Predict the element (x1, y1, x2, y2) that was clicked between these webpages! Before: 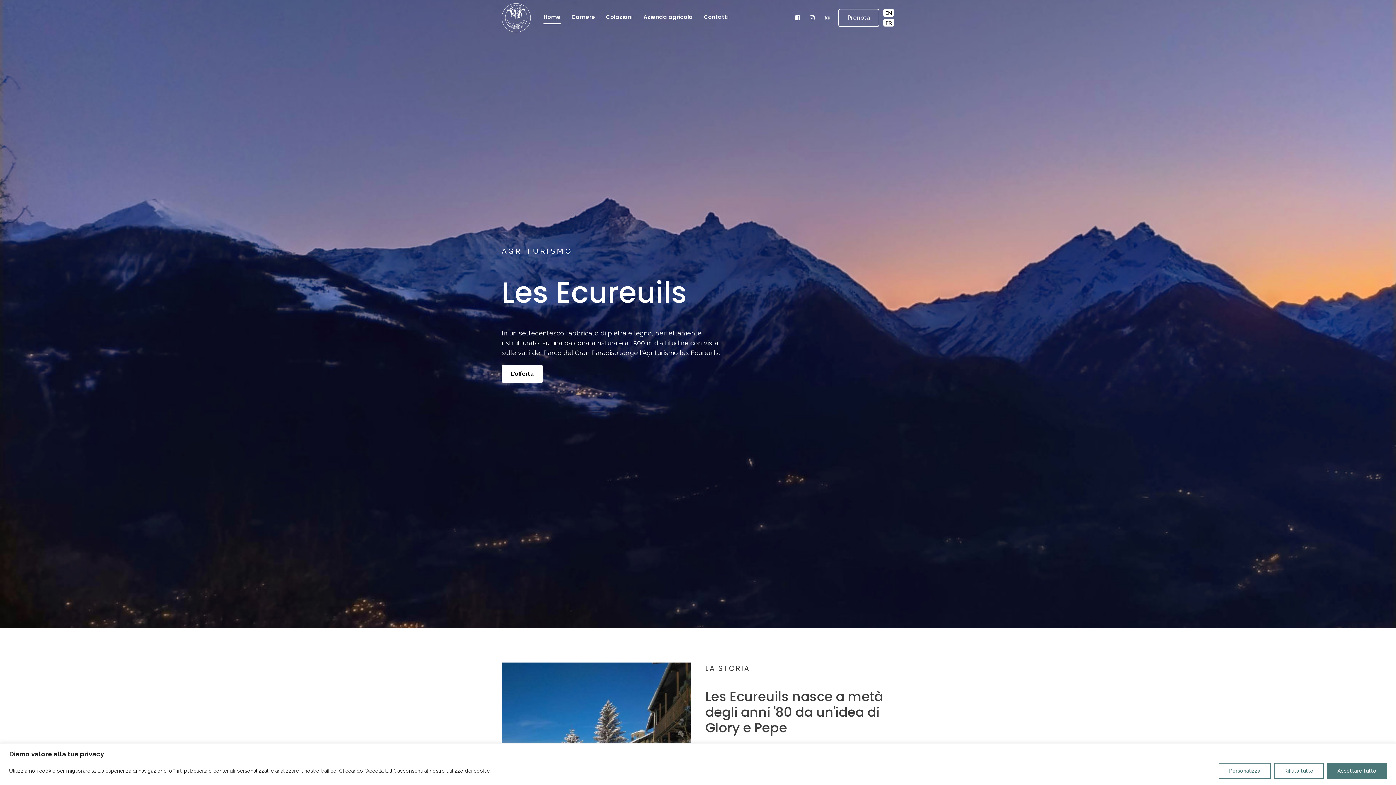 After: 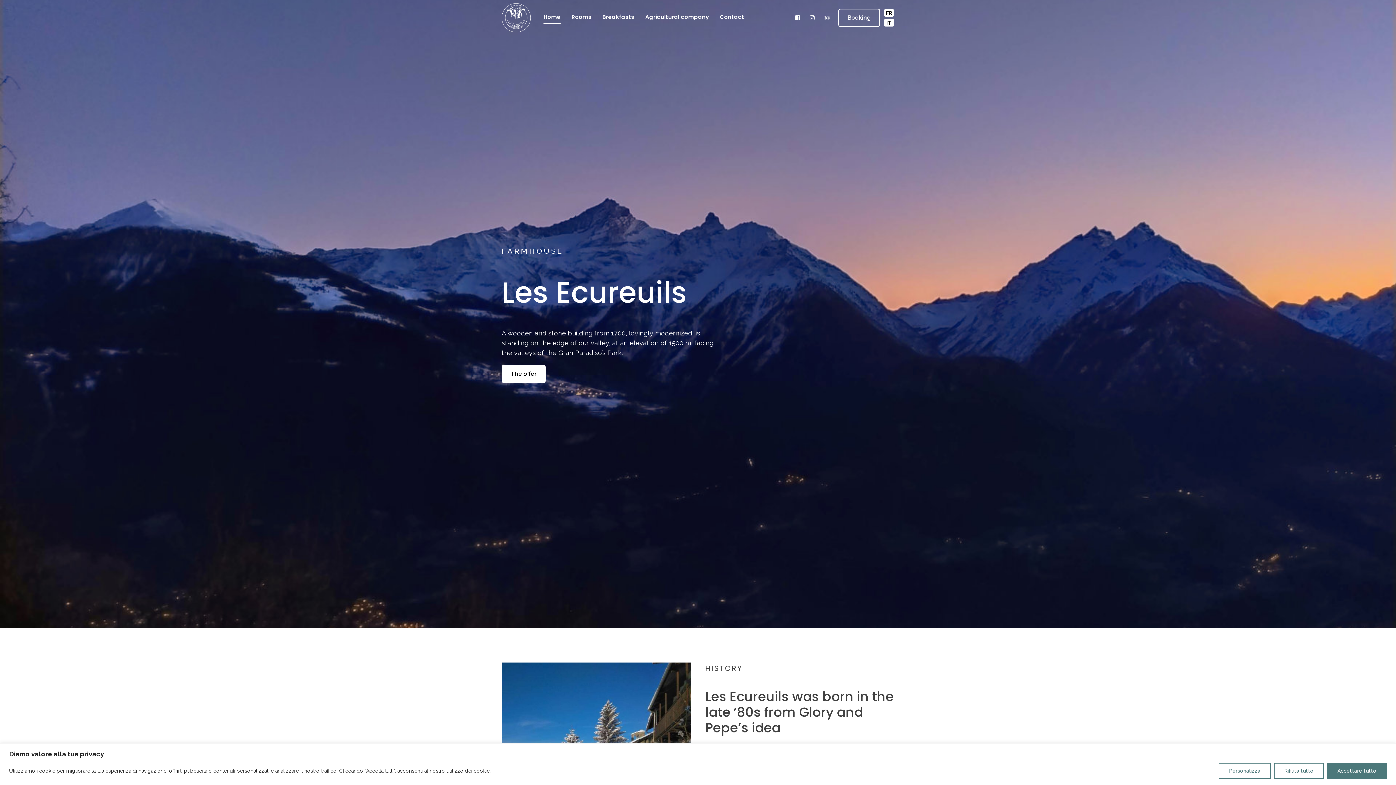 Action: bbox: (883, 8, 894, 16) label: EN